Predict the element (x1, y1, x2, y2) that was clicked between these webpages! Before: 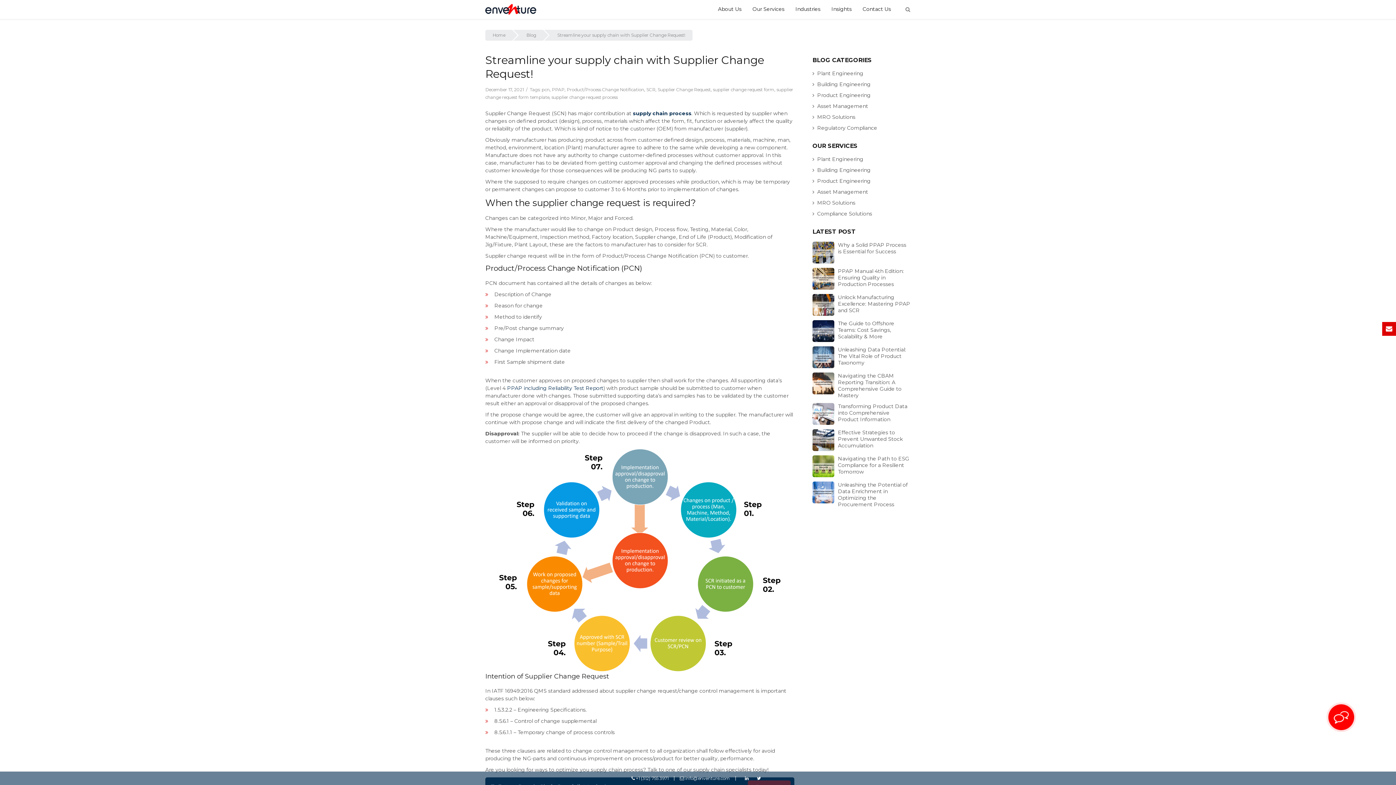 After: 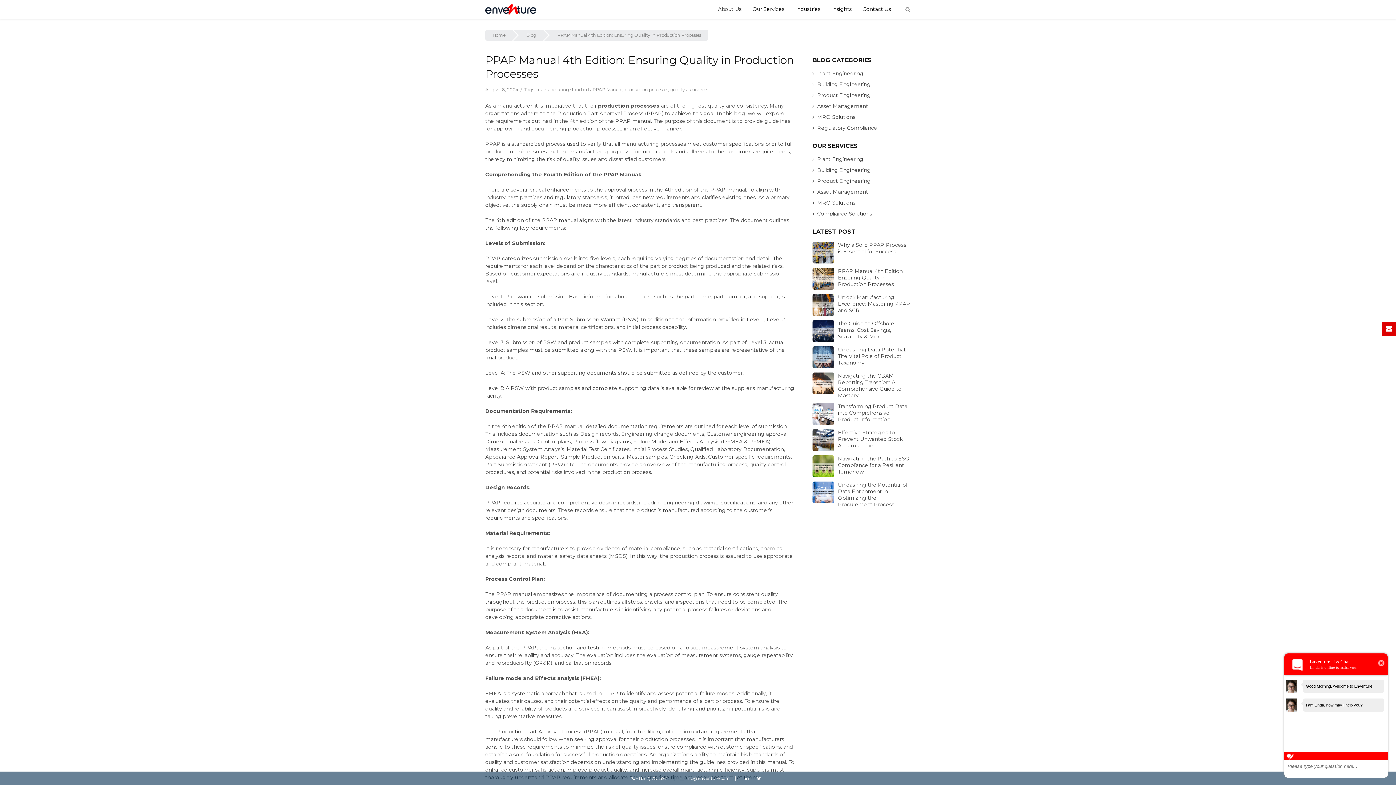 Action: label: PPAP Manual 4th Edition: Ensuring Quality in Production Processes bbox: (838, 268, 910, 287)